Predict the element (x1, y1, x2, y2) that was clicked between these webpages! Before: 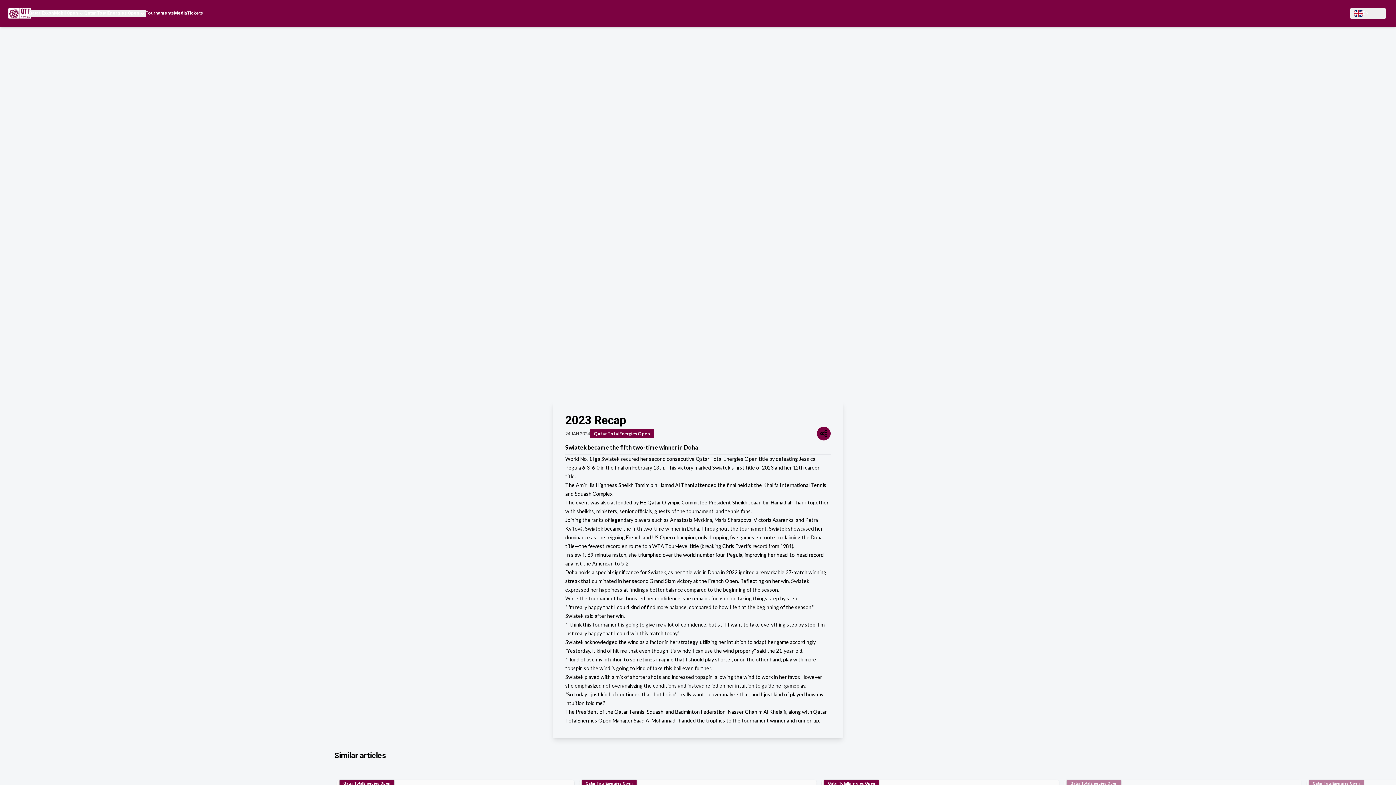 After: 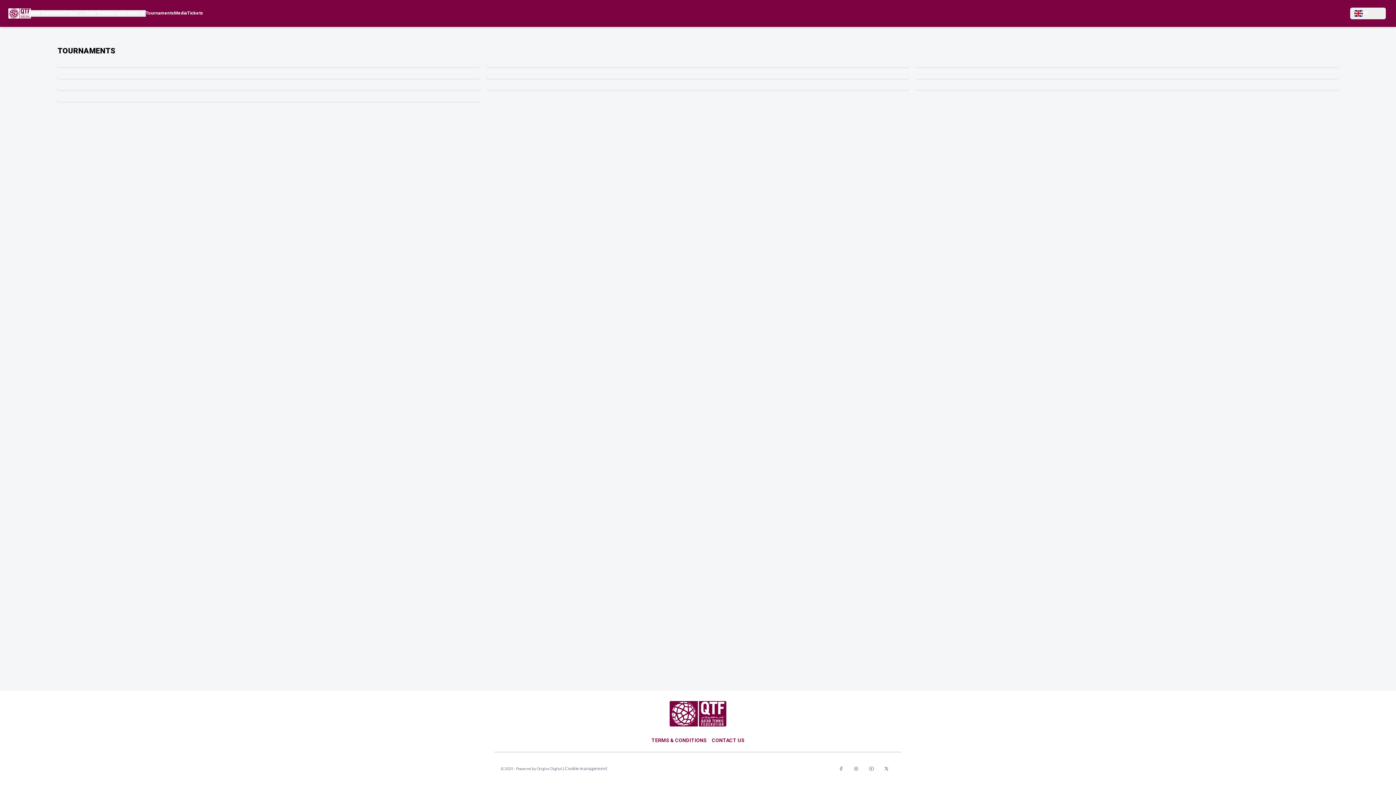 Action: bbox: (145, 10, 174, 16) label: Tournaments